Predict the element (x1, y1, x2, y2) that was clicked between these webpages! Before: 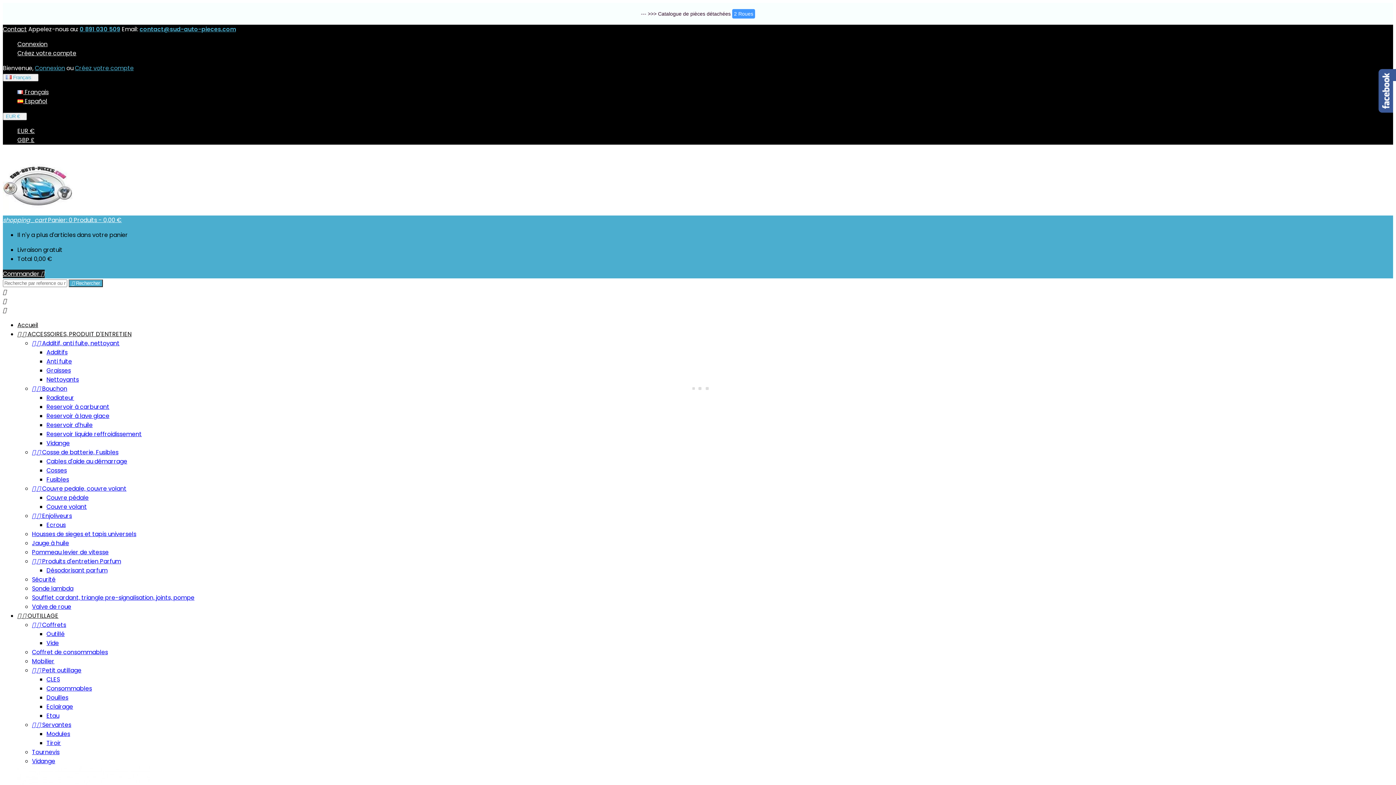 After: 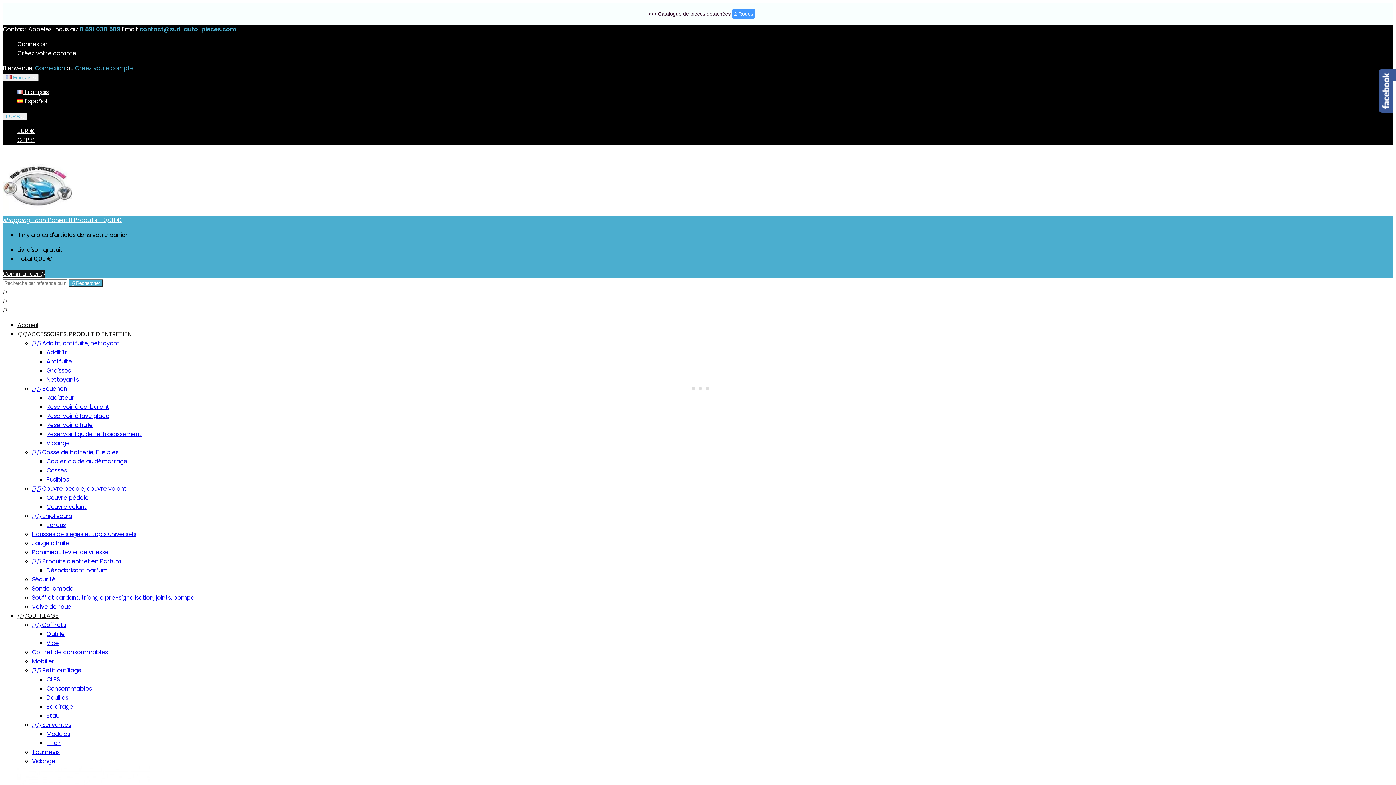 Action: bbox: (17, 612, 58, 620) label:   OUTILLAGE